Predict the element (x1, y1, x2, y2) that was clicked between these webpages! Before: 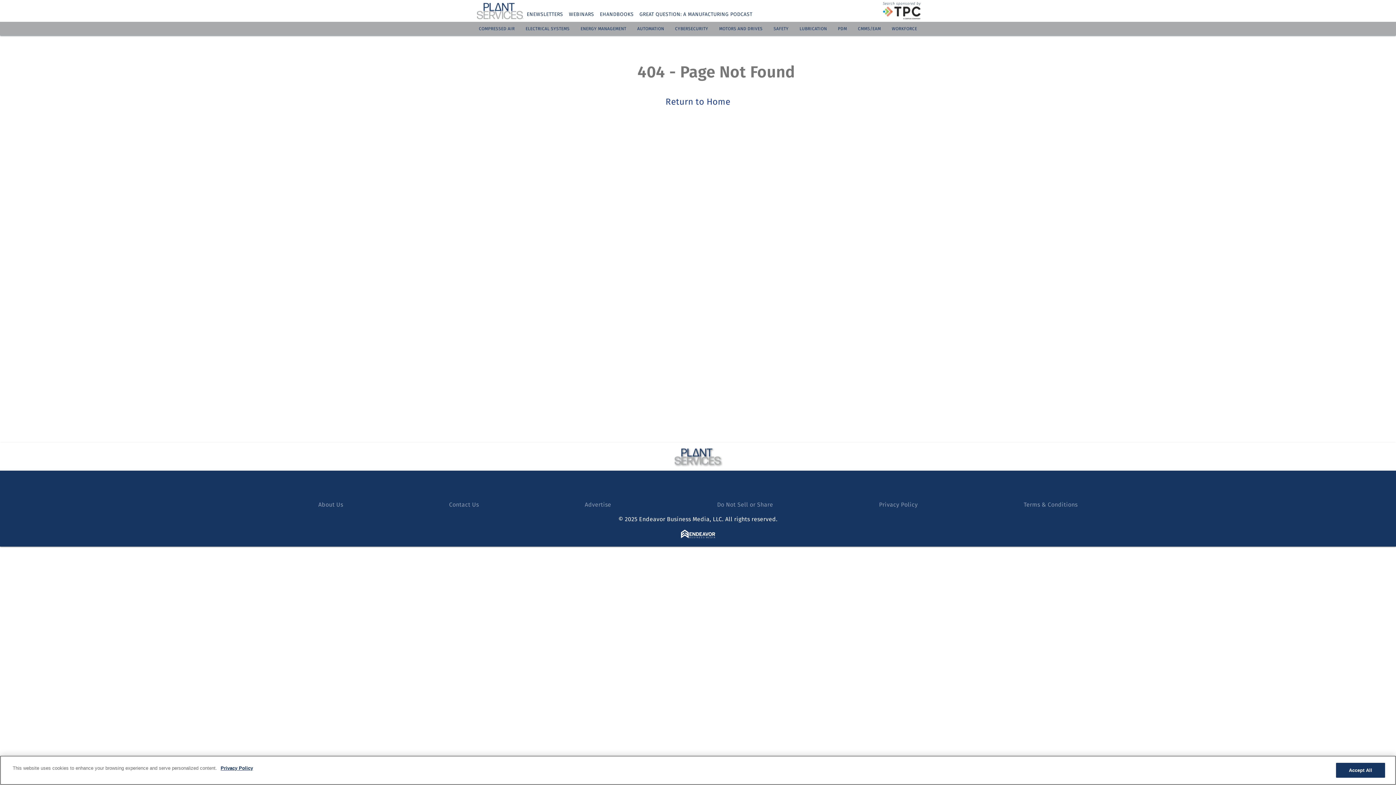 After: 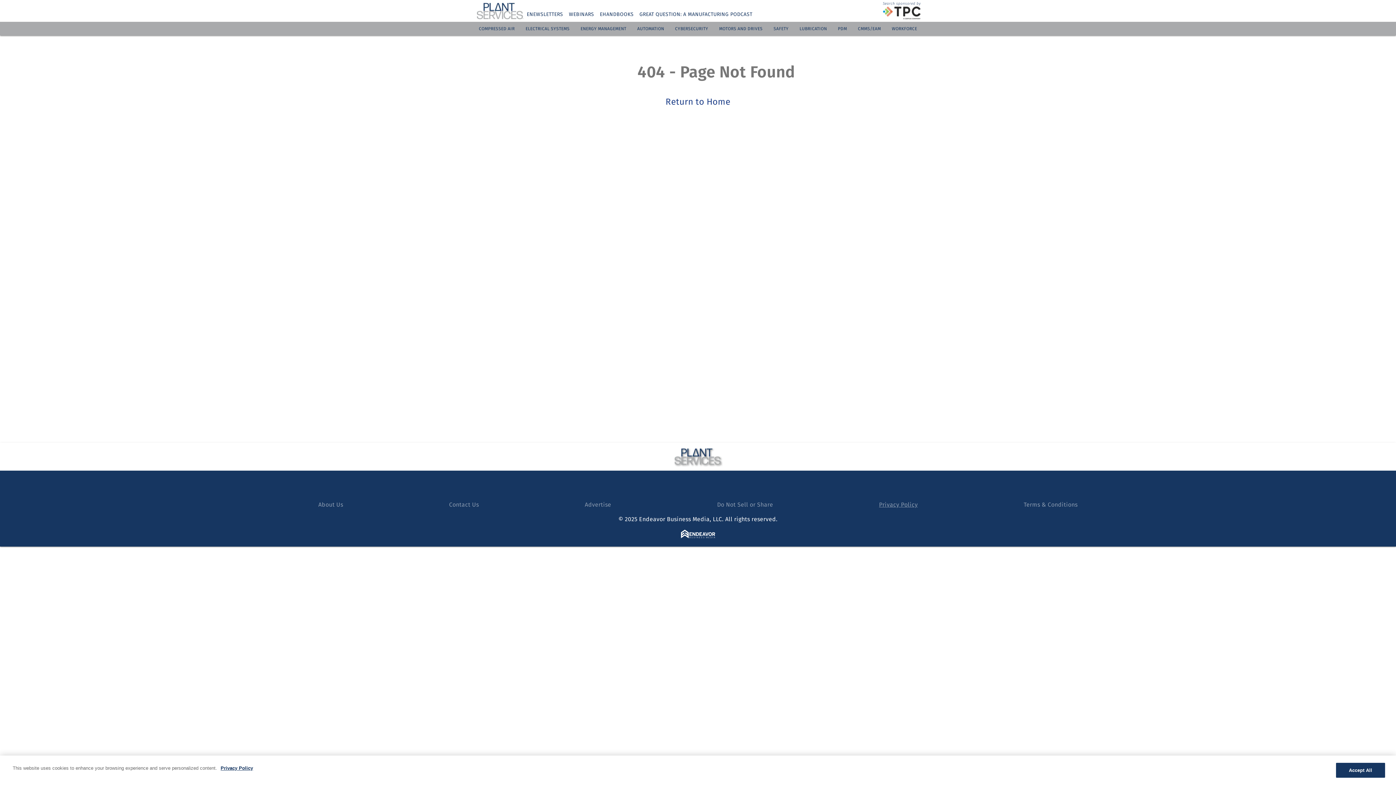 Action: bbox: (879, 501, 918, 508) label: Privacy Policy